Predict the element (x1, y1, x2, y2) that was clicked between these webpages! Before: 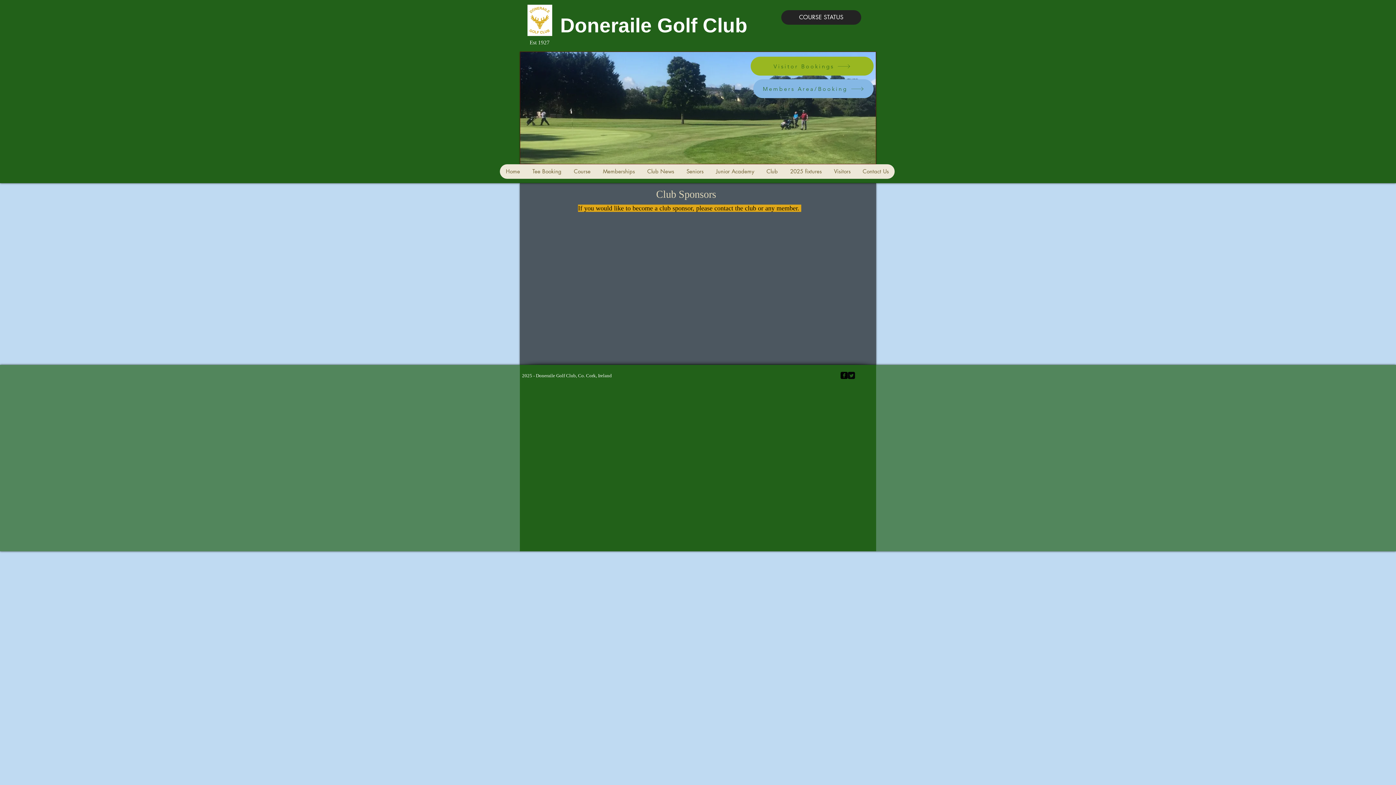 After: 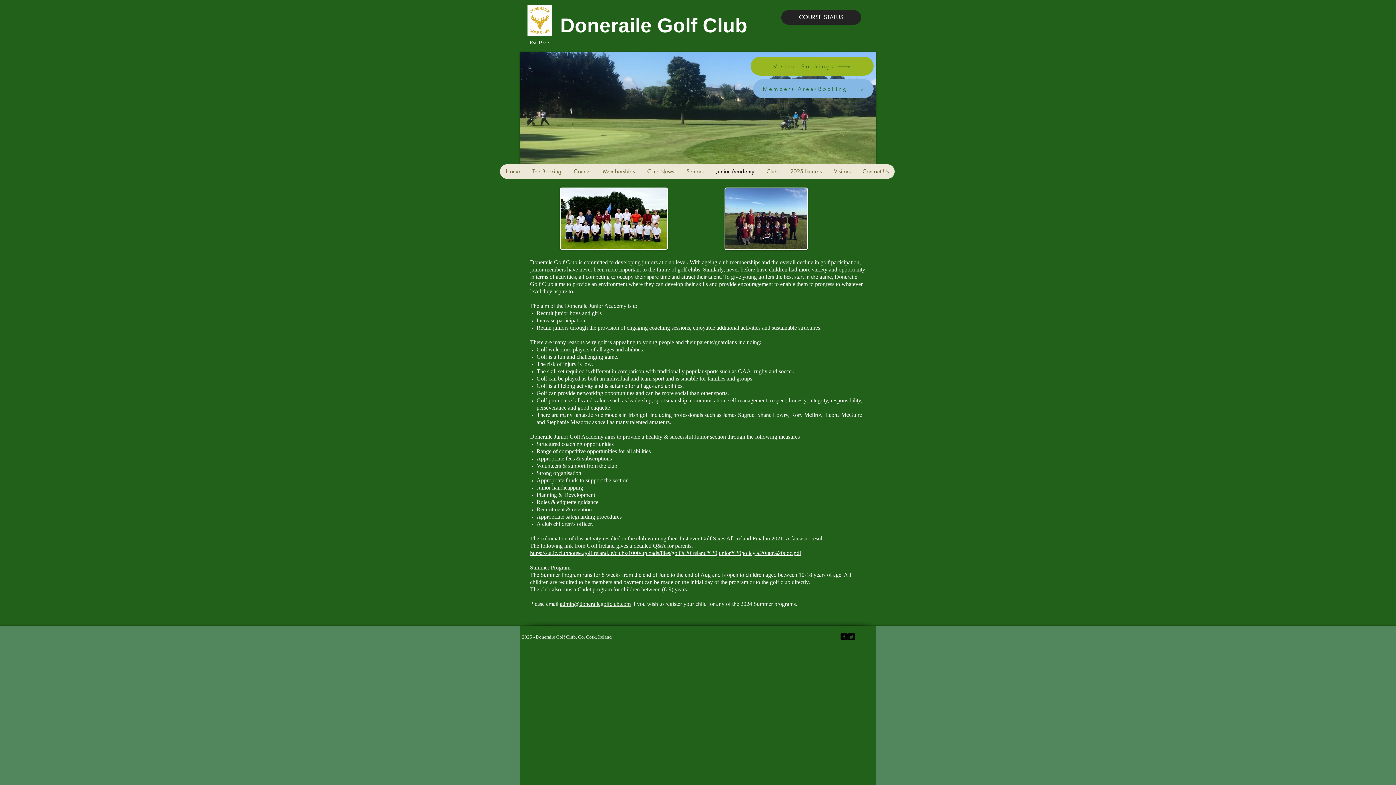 Action: label: Junior Academy bbox: (709, 164, 760, 178)